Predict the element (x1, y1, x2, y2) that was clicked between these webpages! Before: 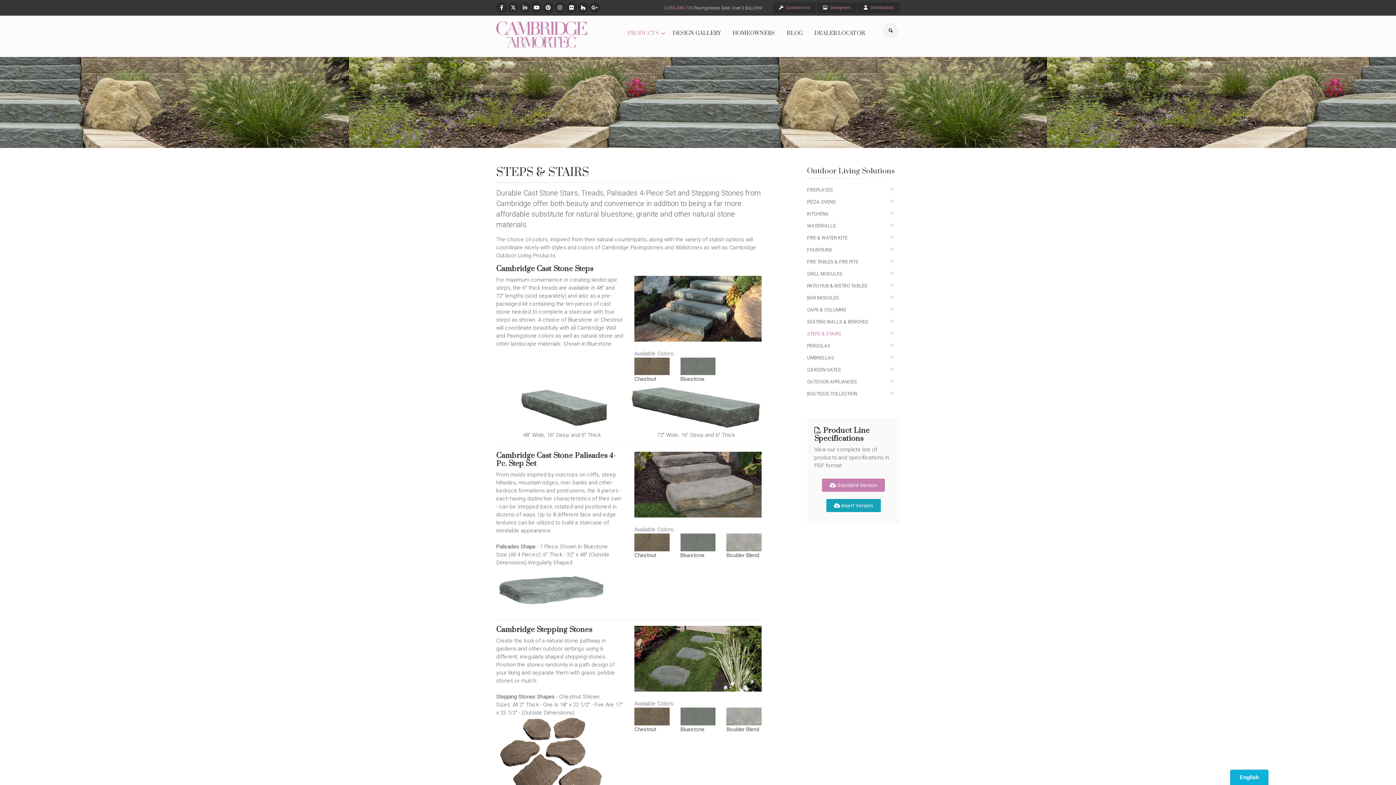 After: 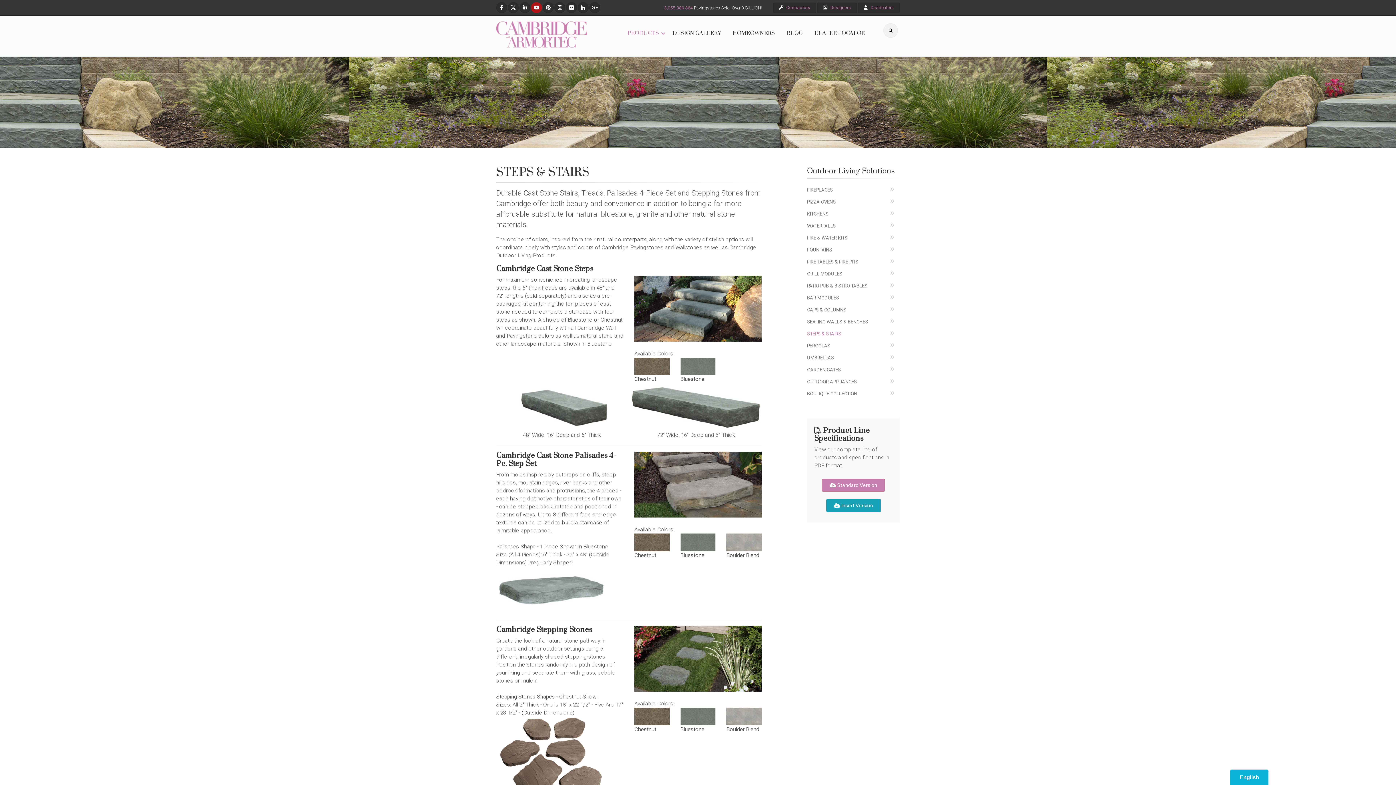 Action: bbox: (531, 2, 542, 13)